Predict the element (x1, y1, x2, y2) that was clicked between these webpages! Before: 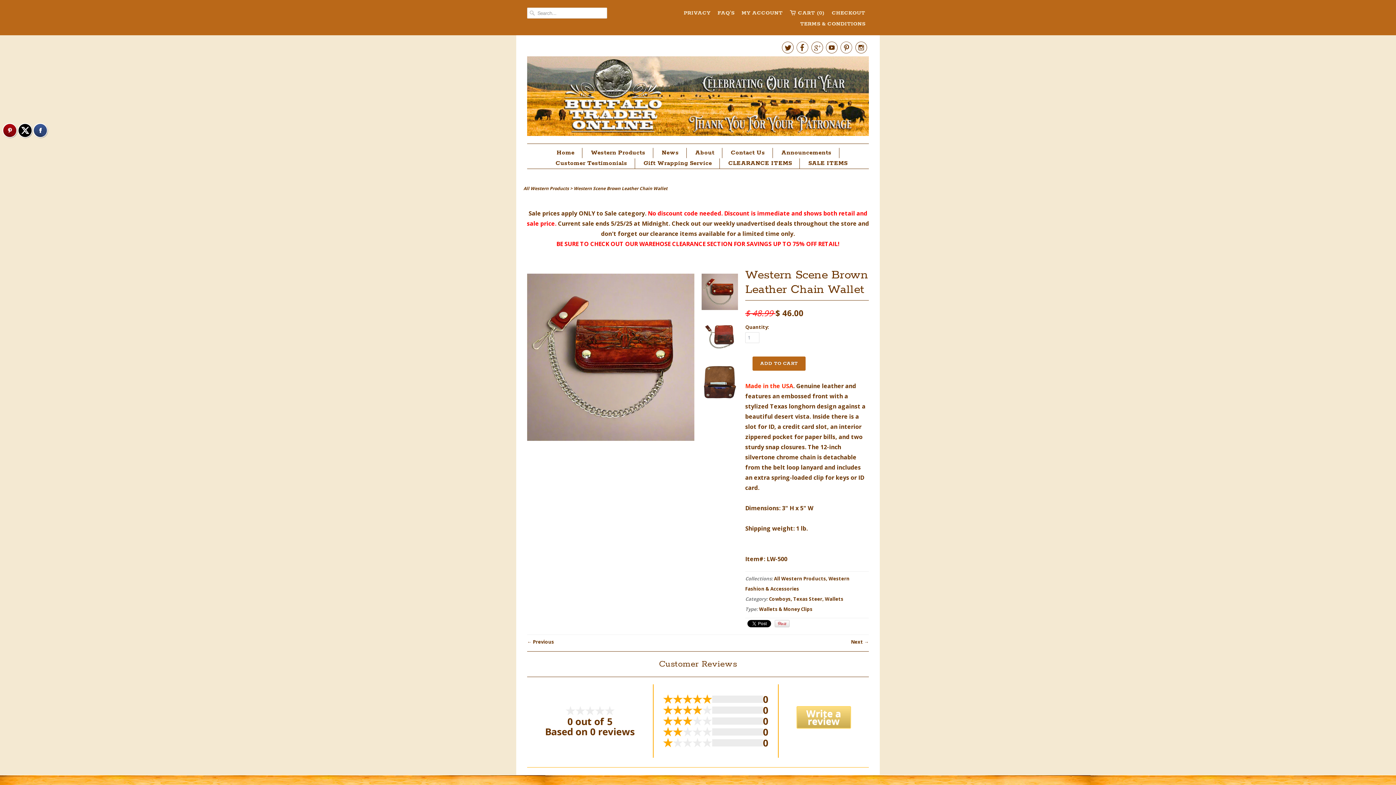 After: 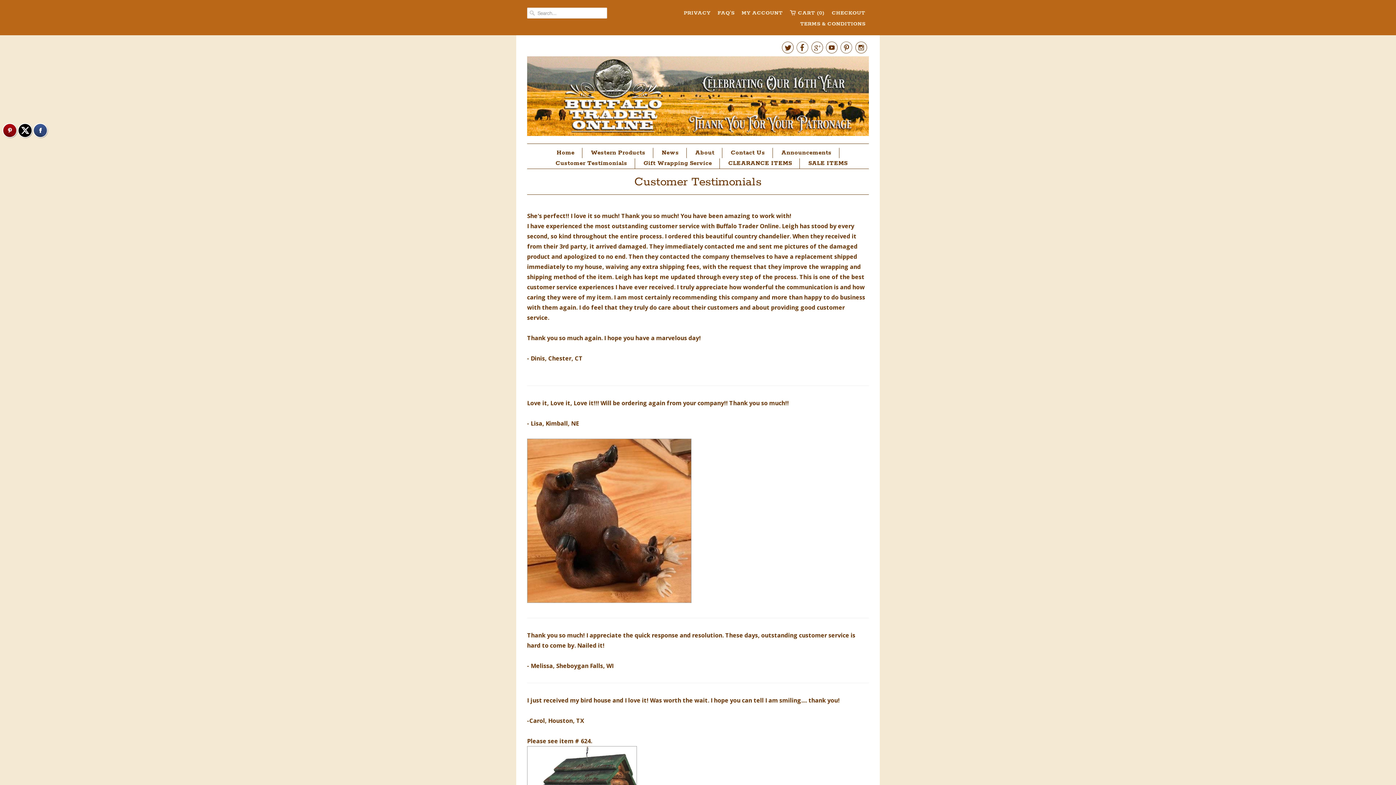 Action: bbox: (555, 158, 627, 168) label: Customer Testimonials